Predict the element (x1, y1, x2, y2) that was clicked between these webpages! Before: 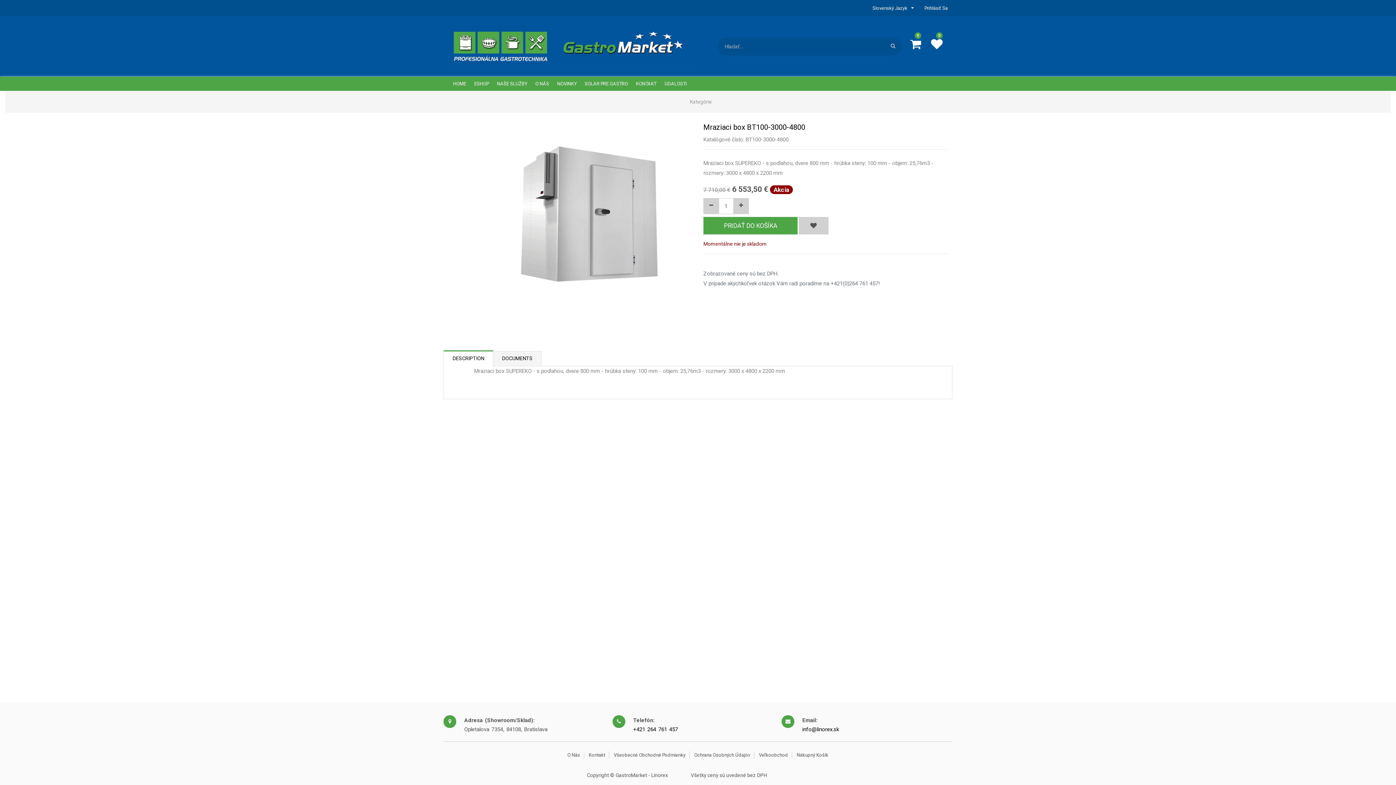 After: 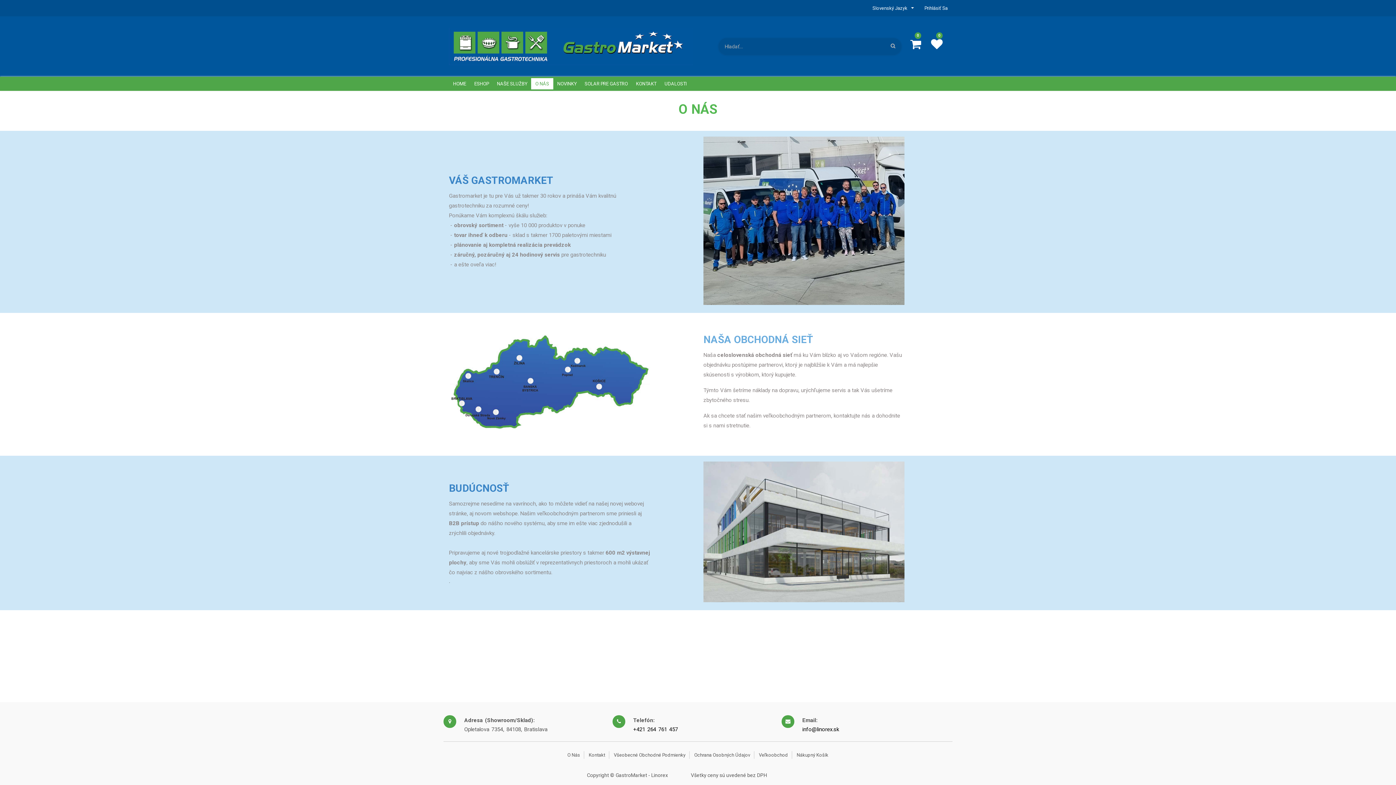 Action: label: O NÁS bbox: (531, 78, 553, 89)